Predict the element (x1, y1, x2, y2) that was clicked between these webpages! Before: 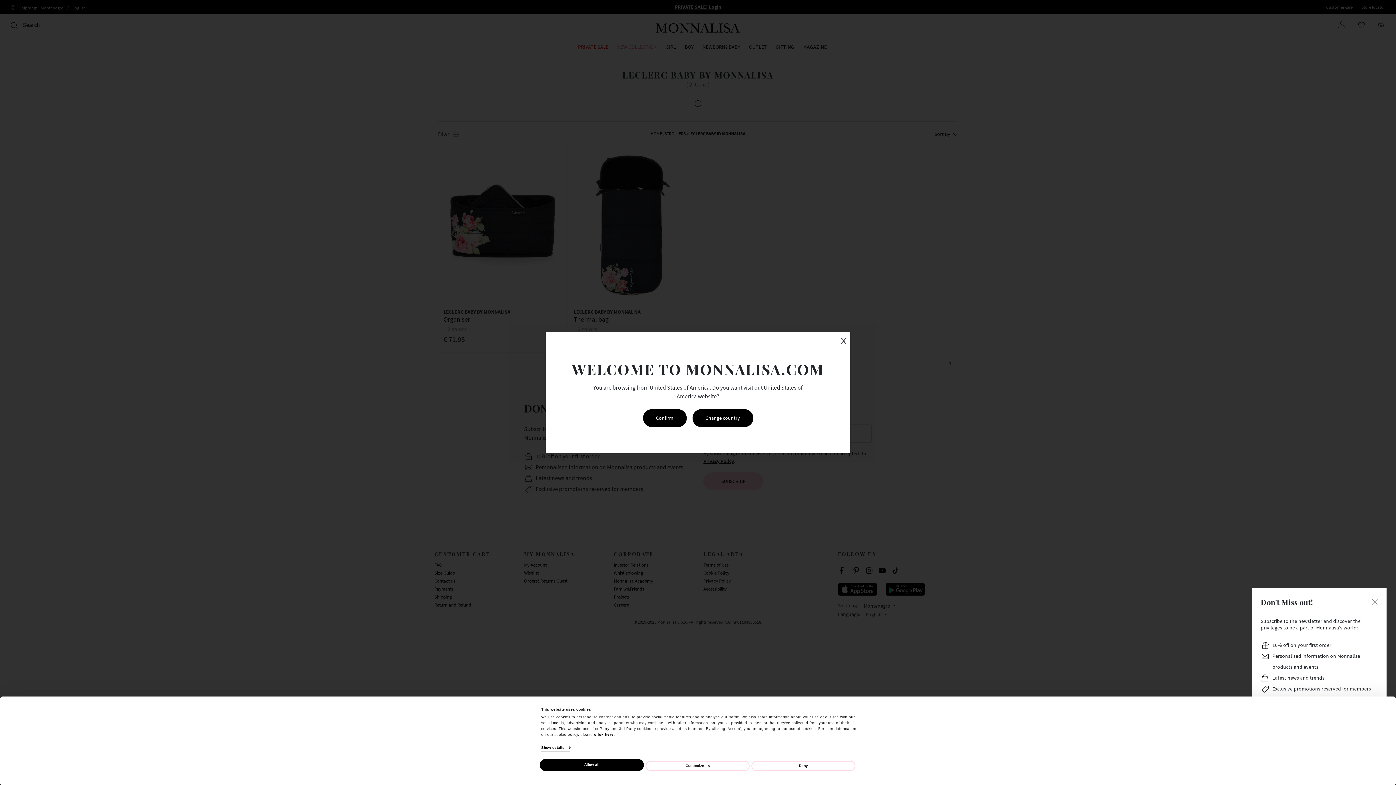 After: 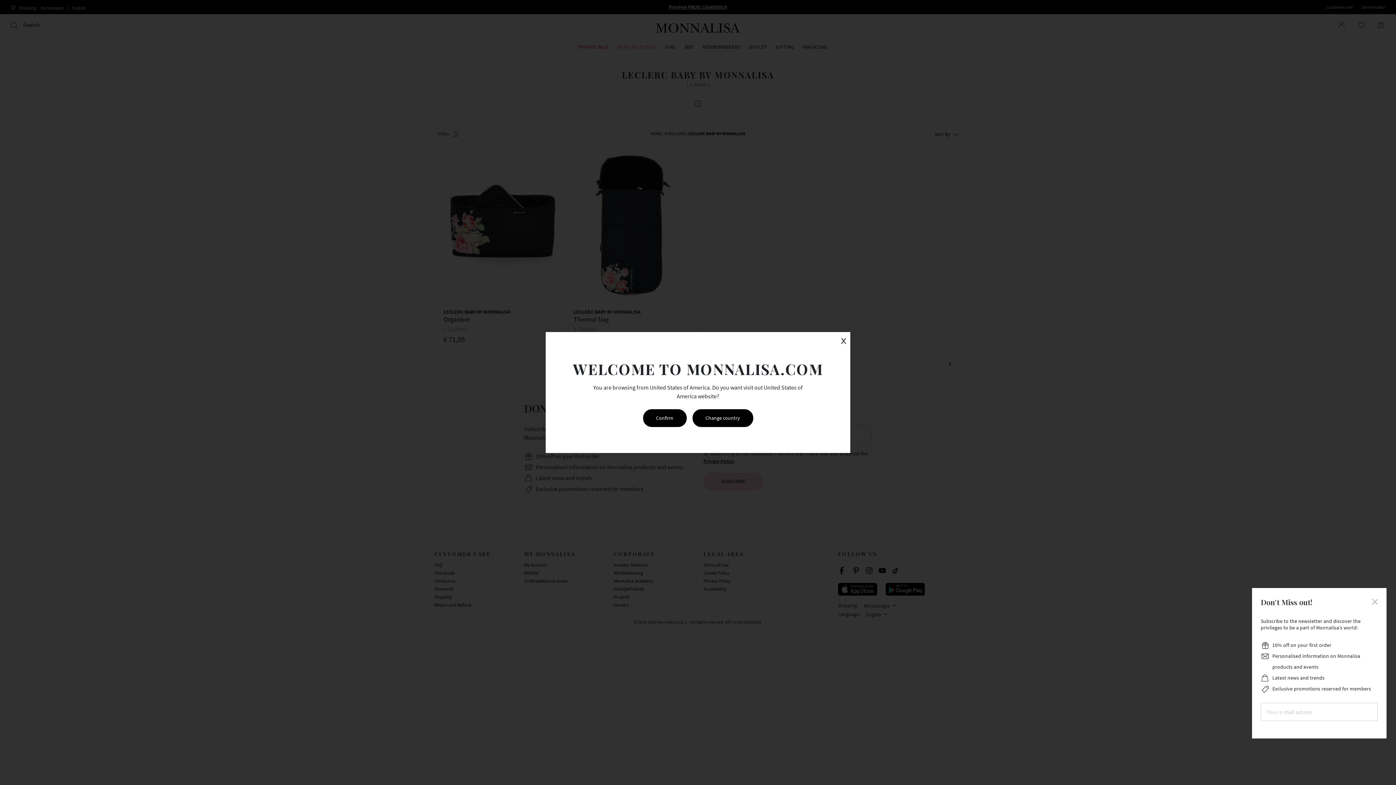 Action: bbox: (540, 759, 644, 771) label: Allow all